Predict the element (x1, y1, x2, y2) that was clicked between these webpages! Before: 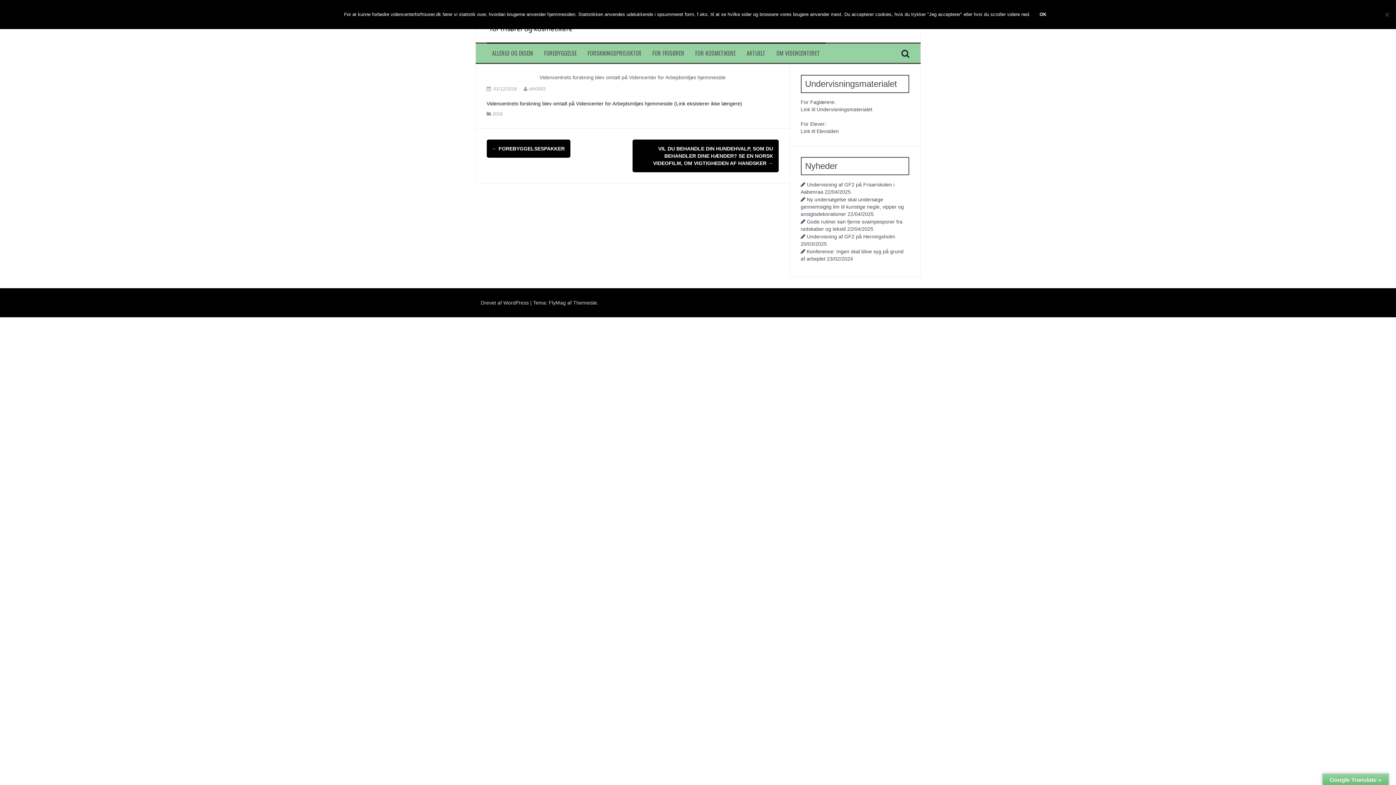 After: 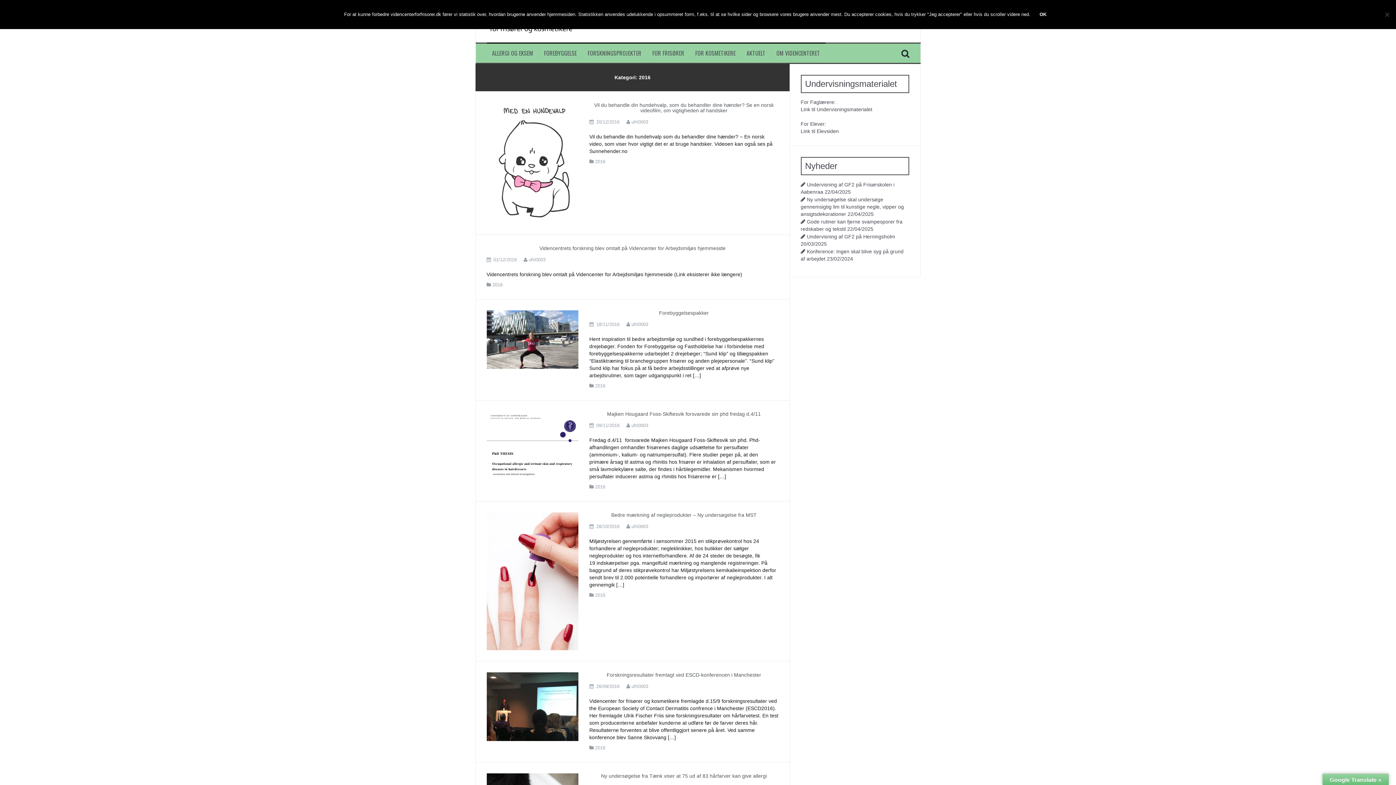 Action: bbox: (492, 111, 502, 116) label: 2016